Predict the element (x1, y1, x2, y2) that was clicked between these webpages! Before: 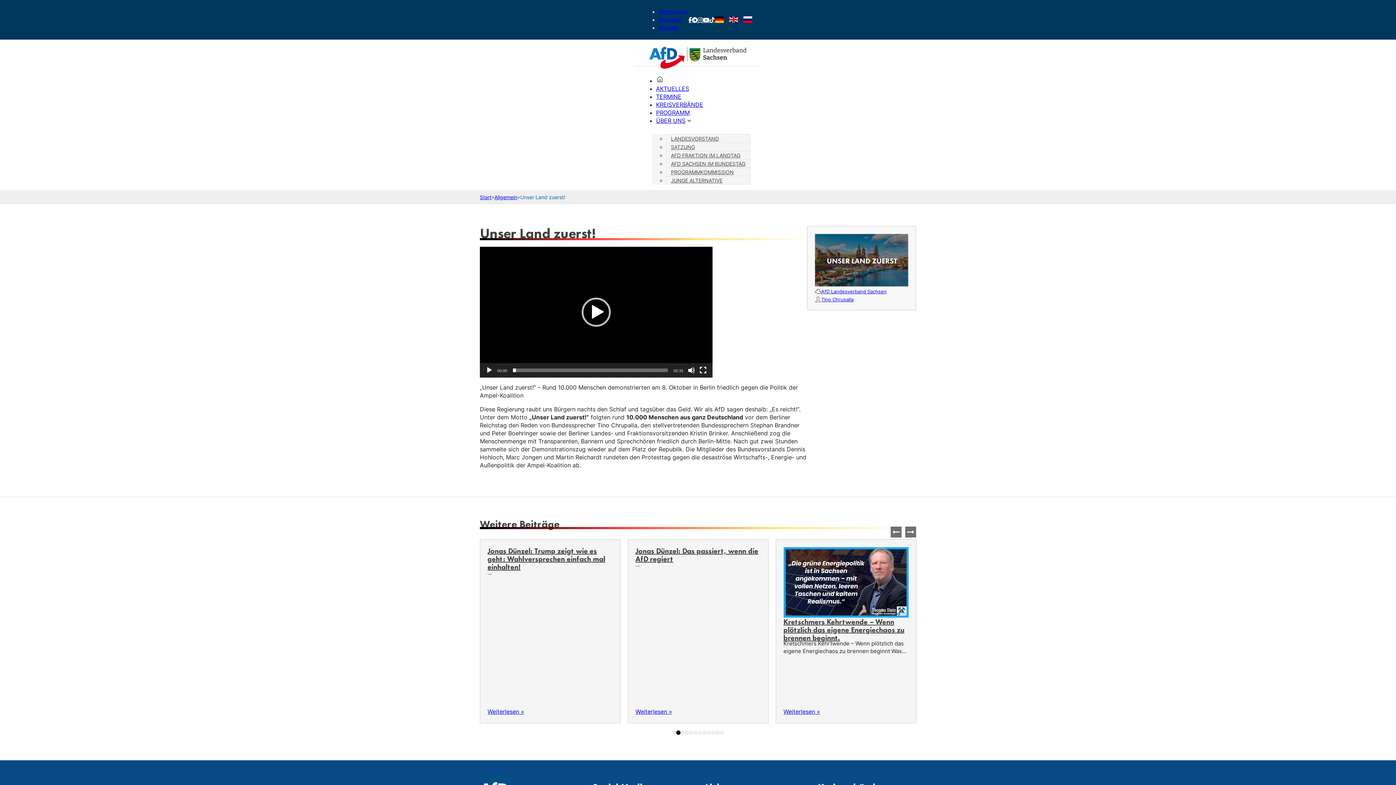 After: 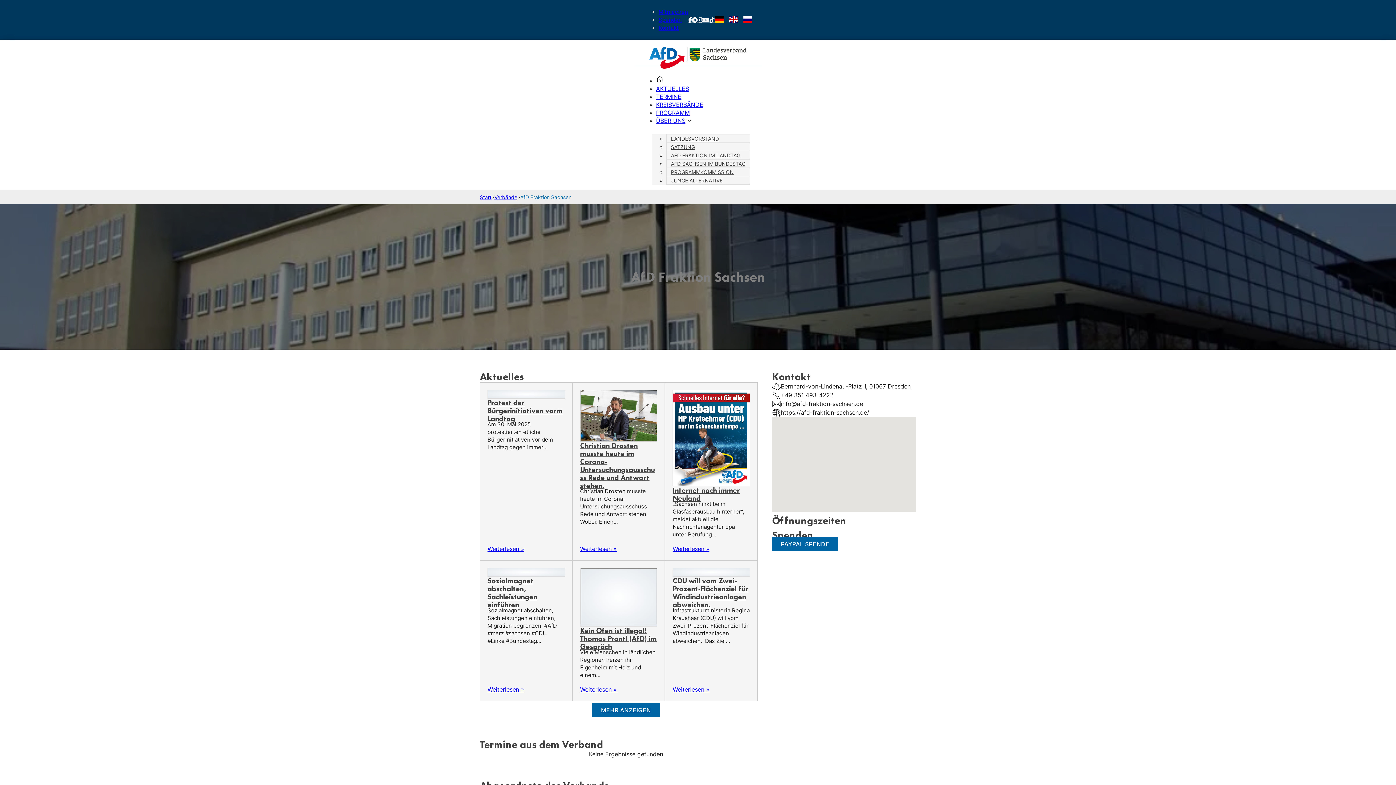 Action: label: AFD FRAKTION IM LANDTAG bbox: (666, 149, 744, 161)